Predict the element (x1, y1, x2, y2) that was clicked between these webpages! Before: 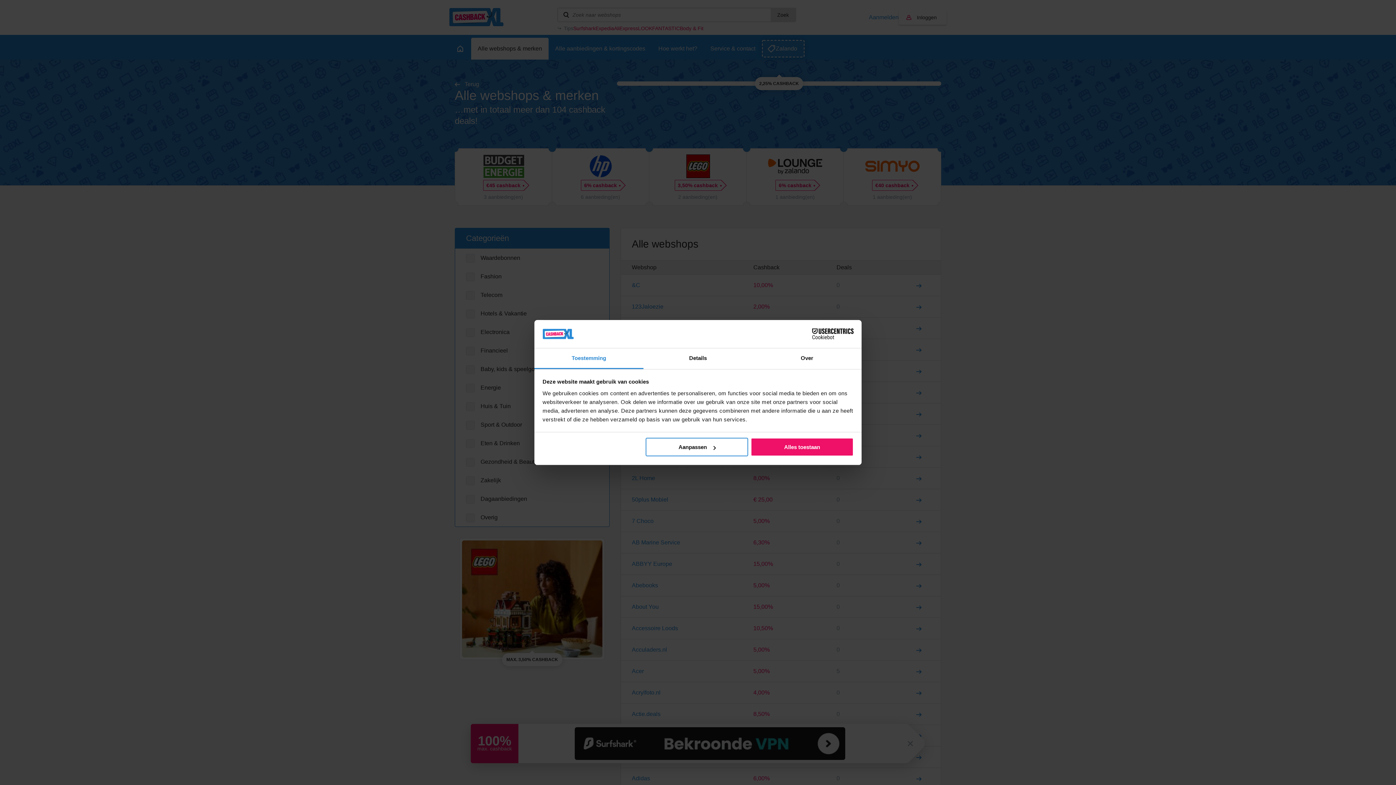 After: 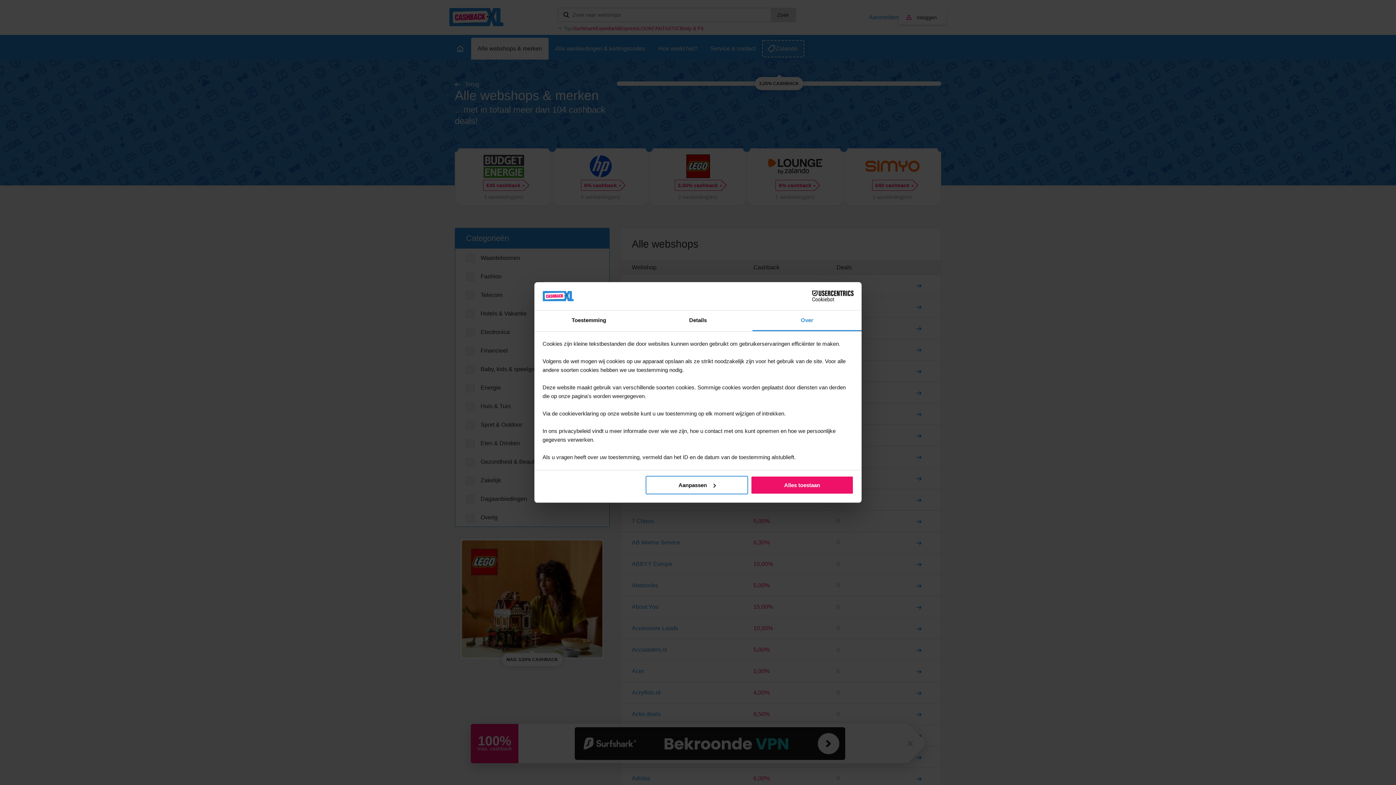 Action: bbox: (752, 348, 861, 369) label: Over